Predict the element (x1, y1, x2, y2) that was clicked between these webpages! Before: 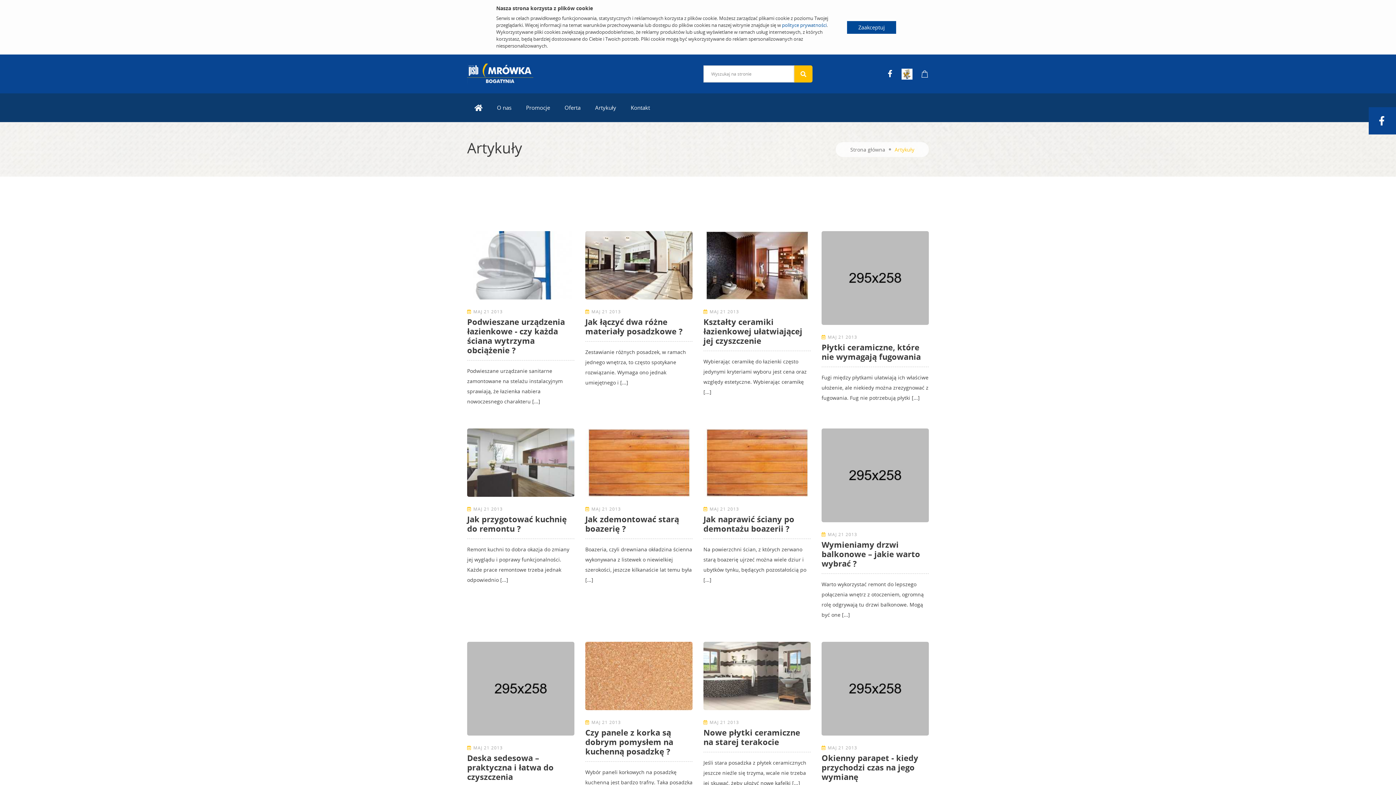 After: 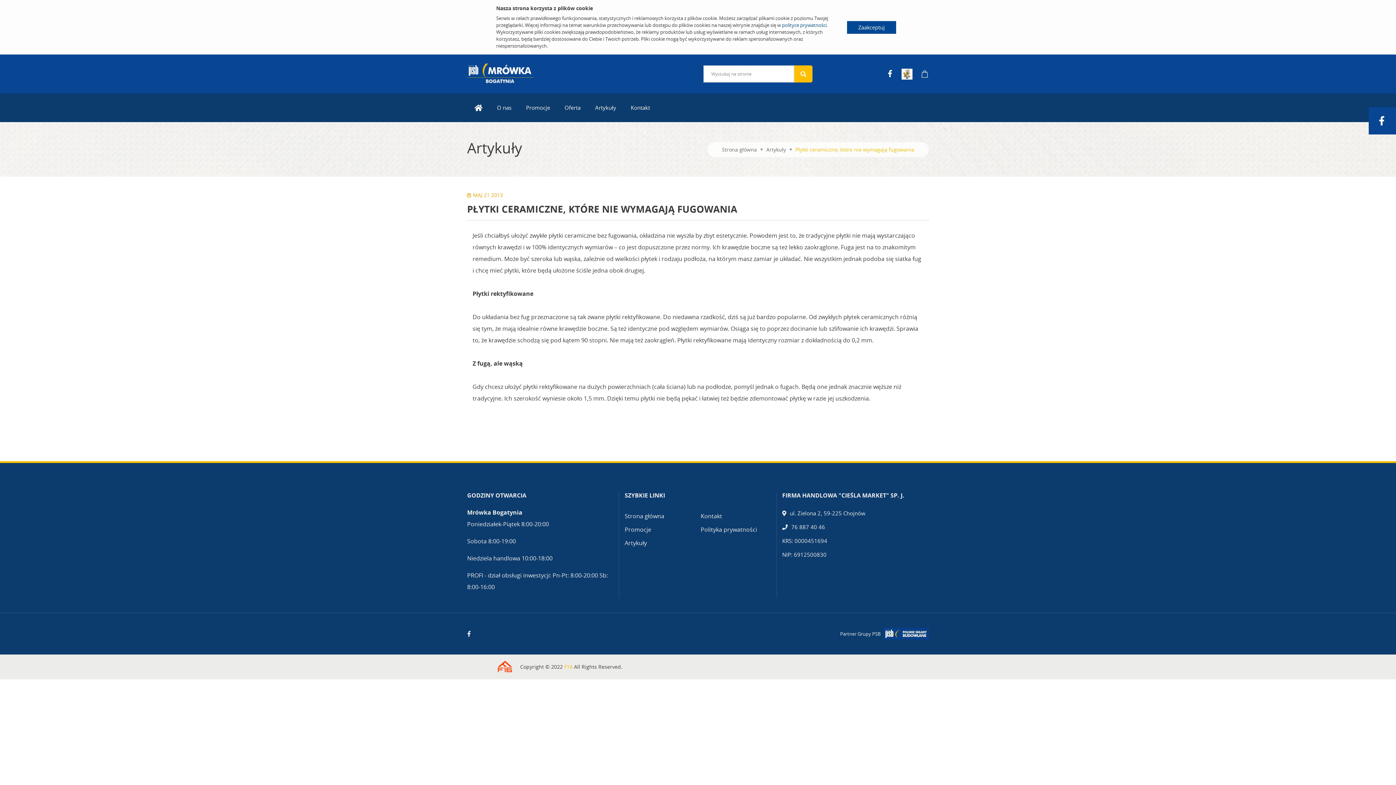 Action: bbox: (821, 341, 921, 362) label: Płytki ceramiczne, które nie wymagają fugowania